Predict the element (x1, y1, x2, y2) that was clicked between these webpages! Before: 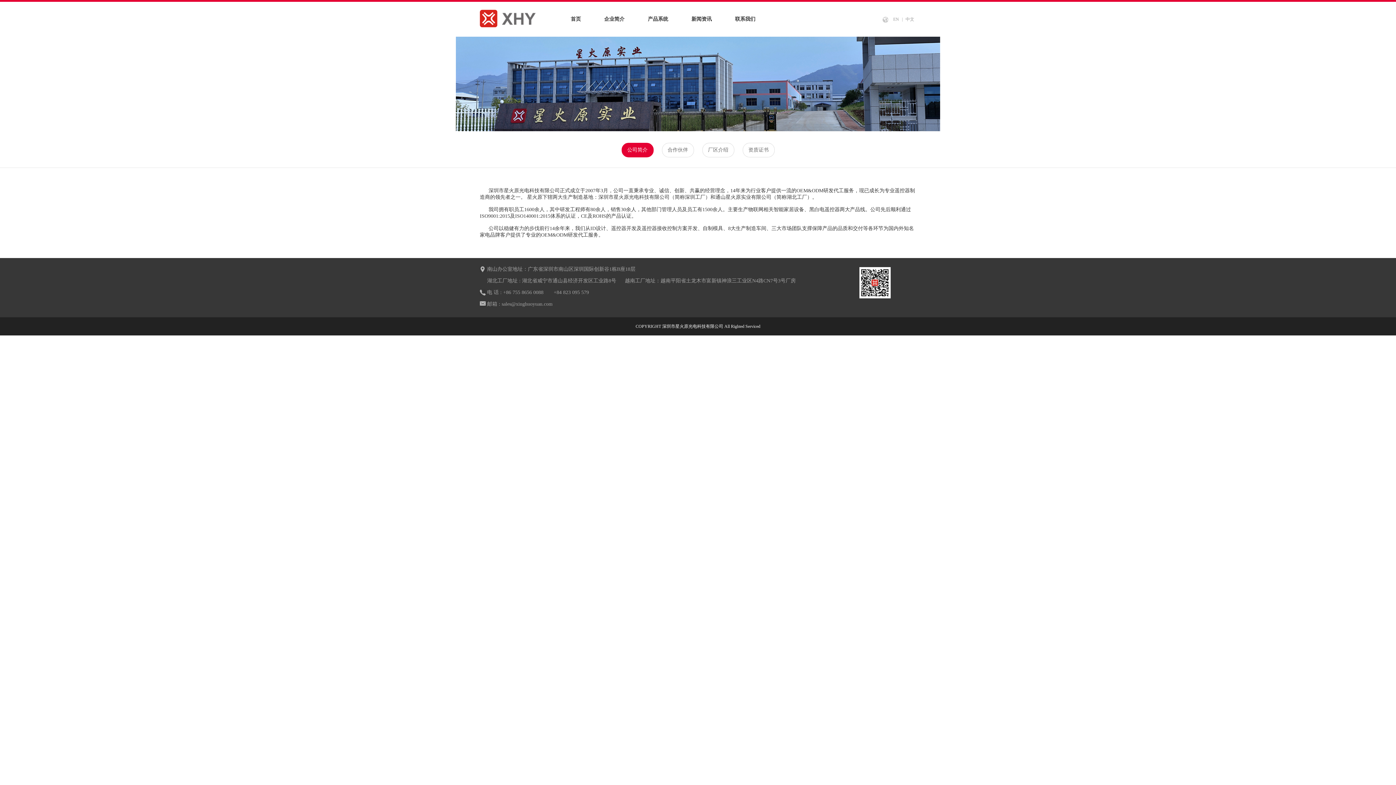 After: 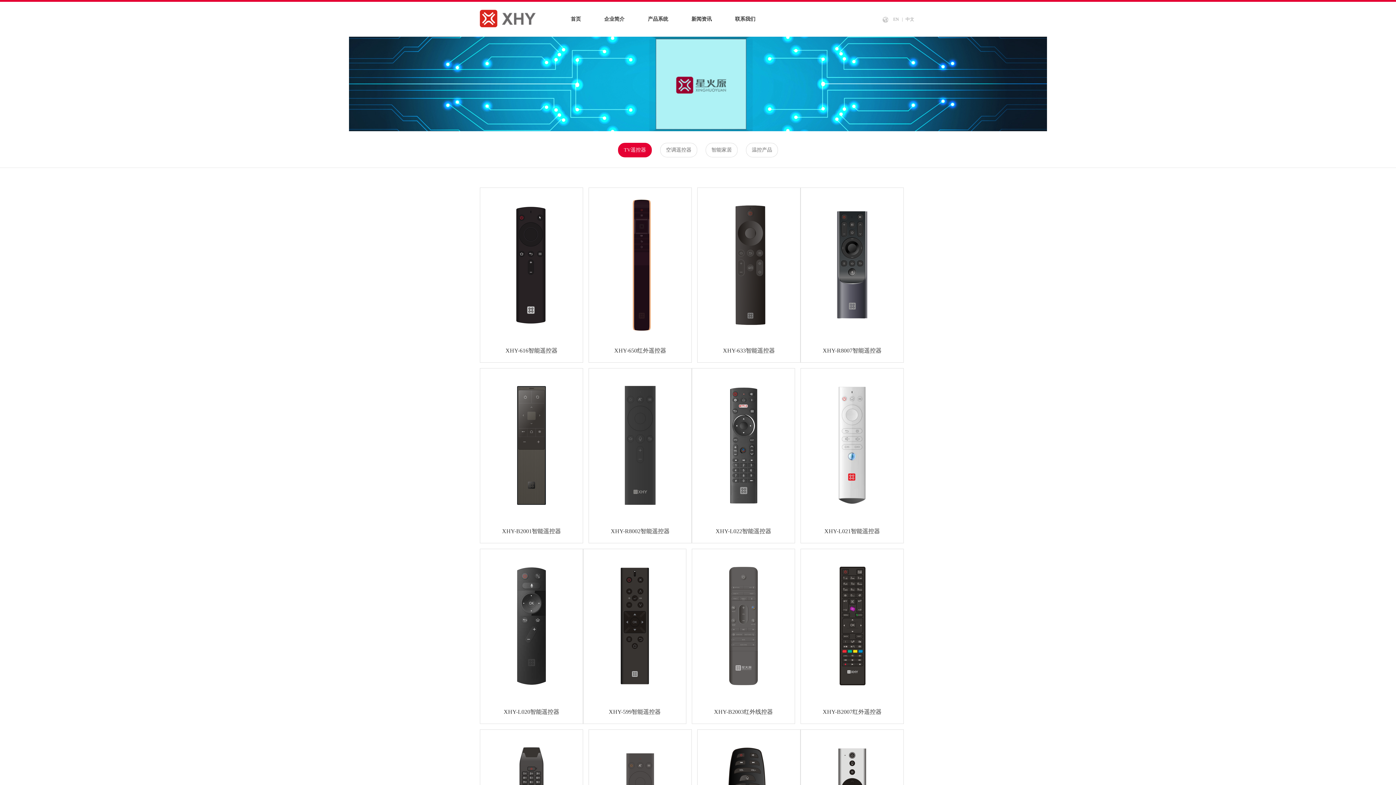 Action: bbox: (636, 1, 680, 36) label: 产品系统